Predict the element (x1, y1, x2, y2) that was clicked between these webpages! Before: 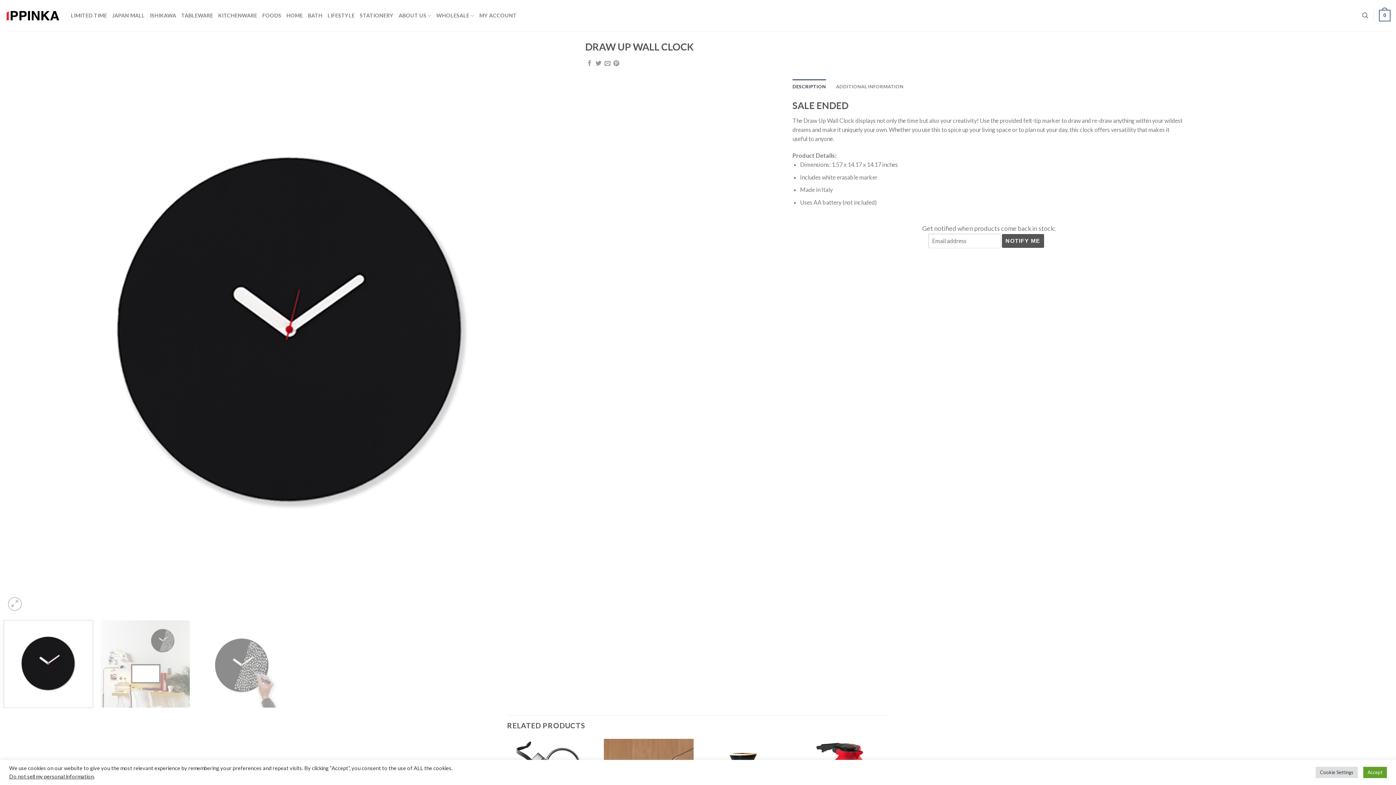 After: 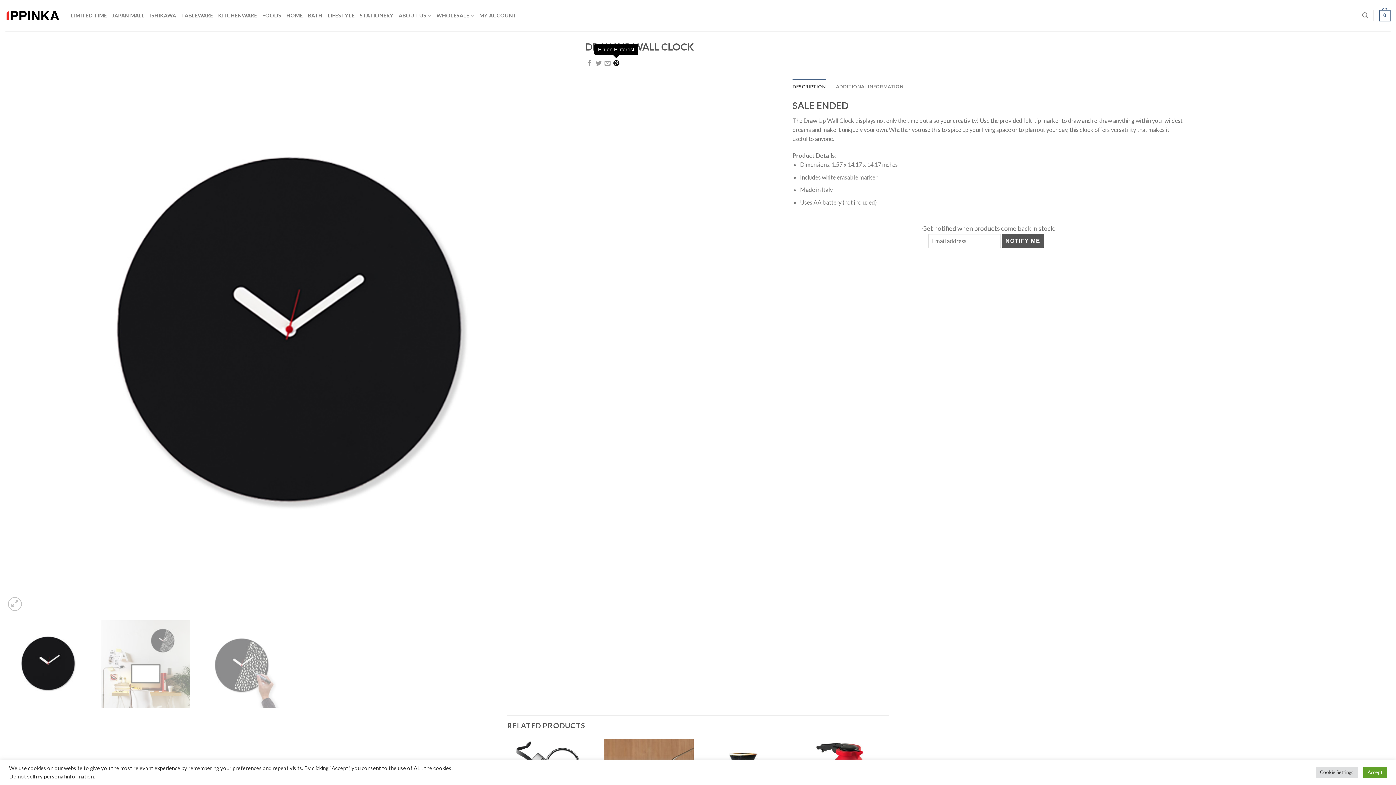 Action: bbox: (613, 60, 619, 66) label: Pin on Pinterest